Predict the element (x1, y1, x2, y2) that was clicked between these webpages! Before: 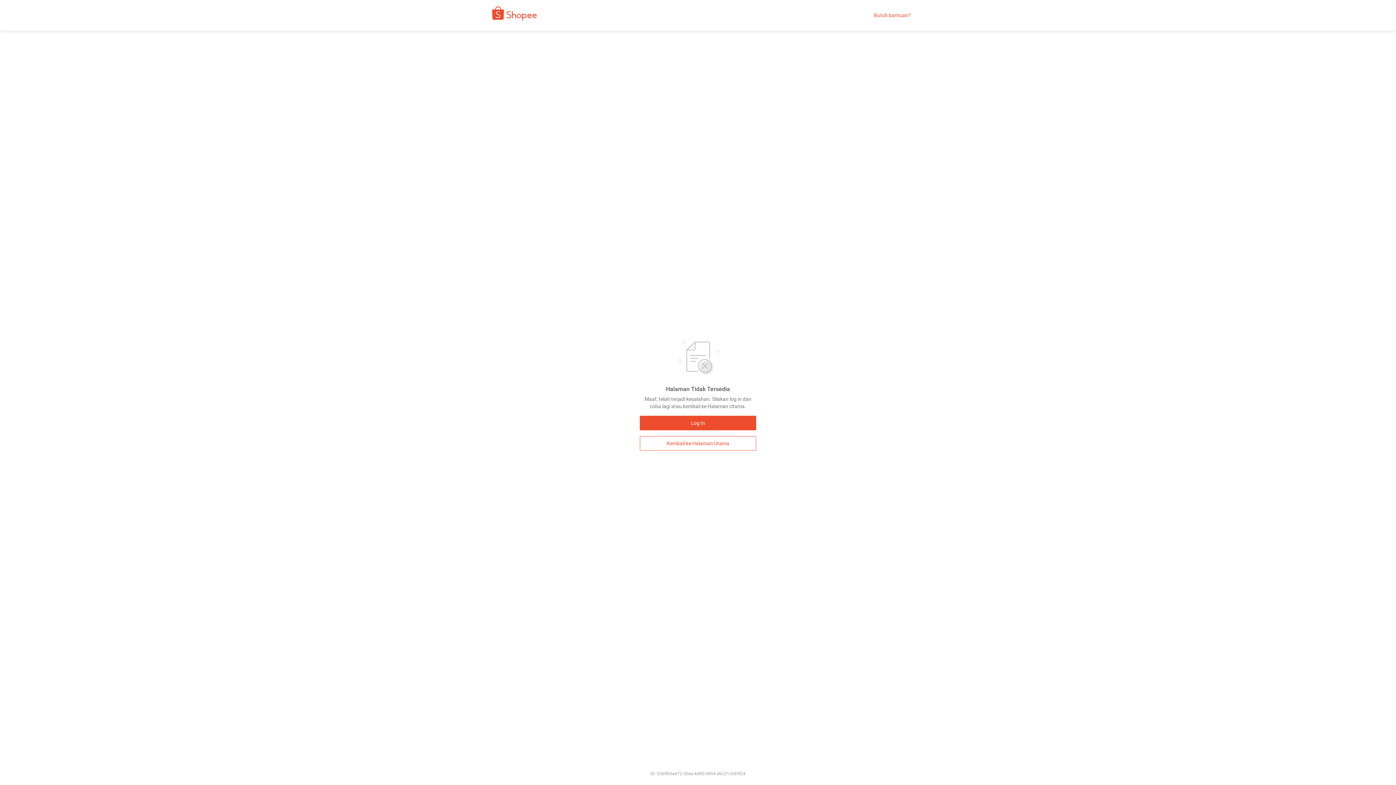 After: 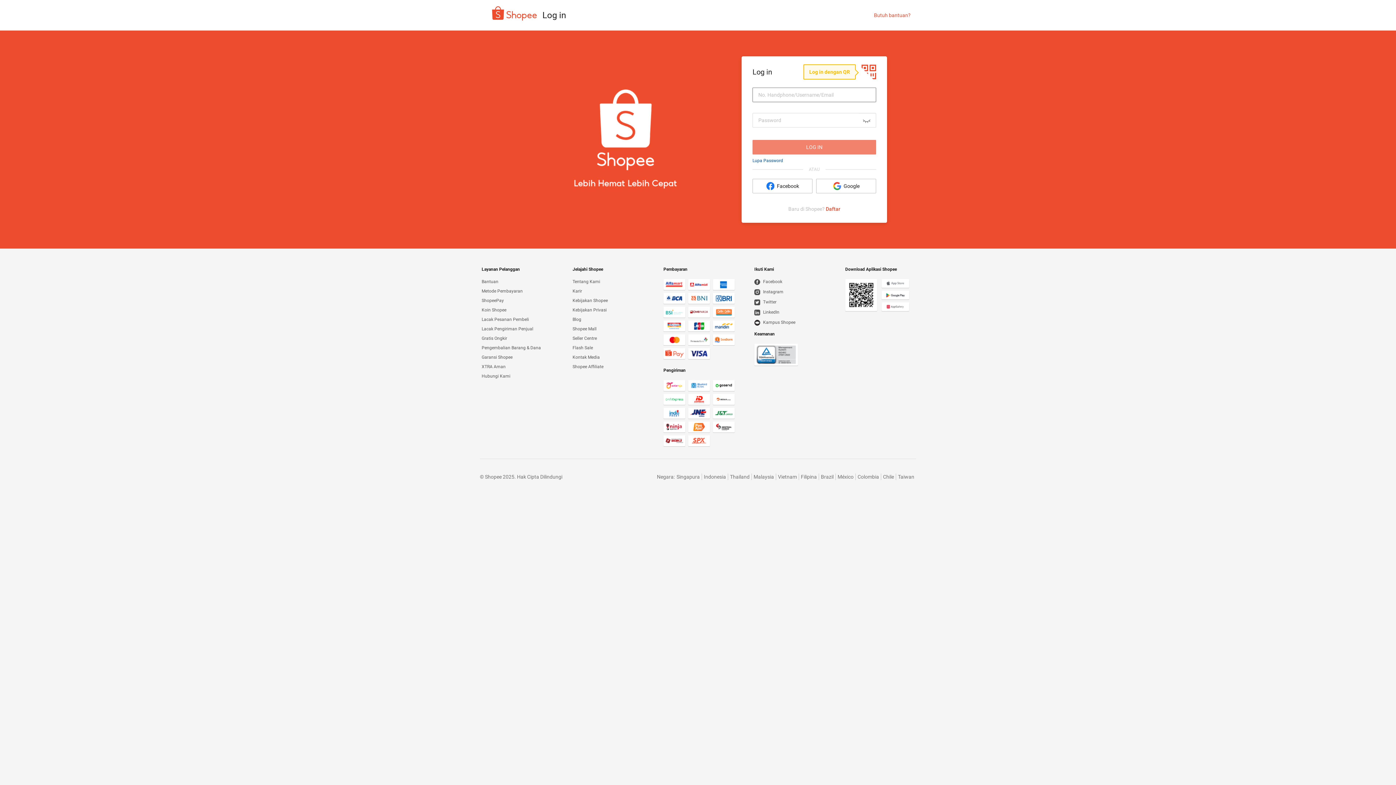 Action: bbox: (640, 416, 756, 430) label: Log In